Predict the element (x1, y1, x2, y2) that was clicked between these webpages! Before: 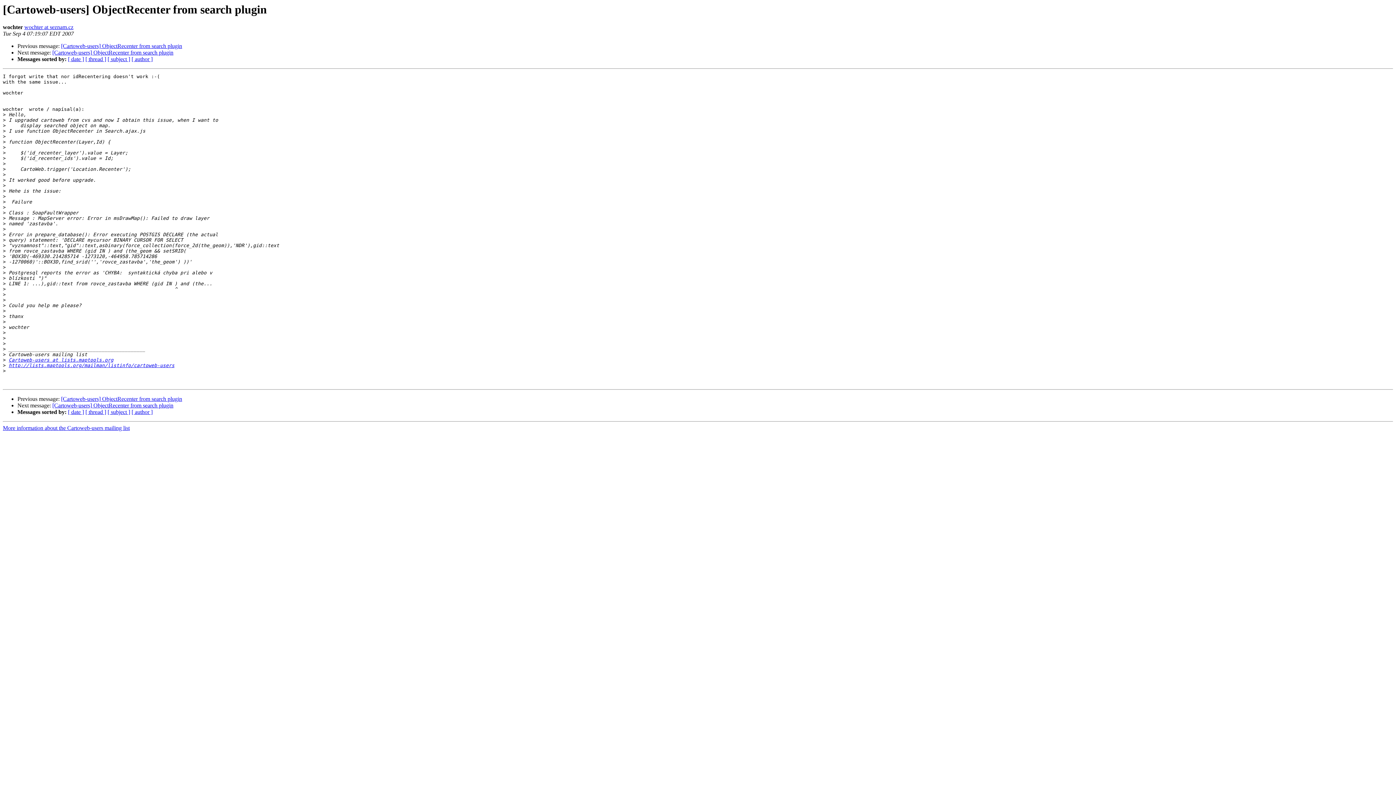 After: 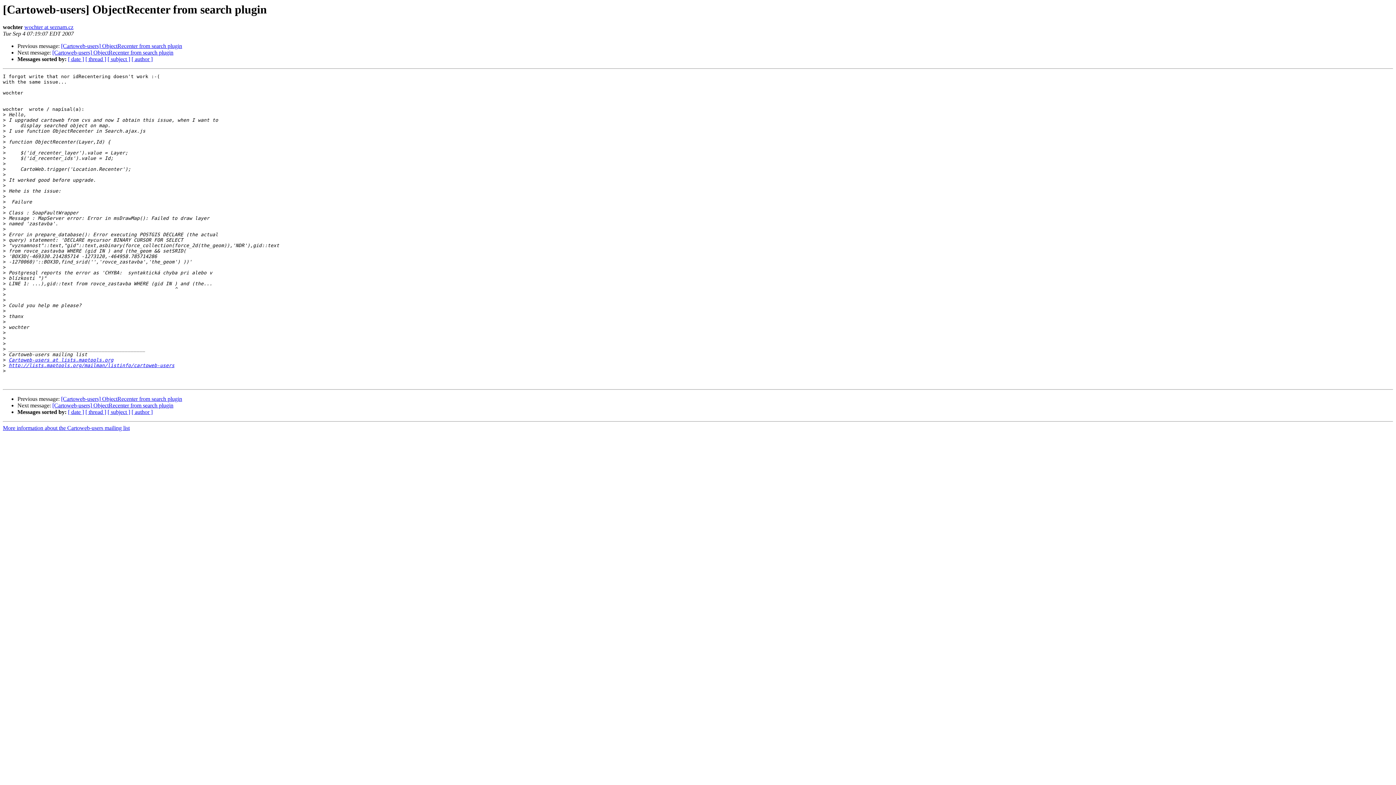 Action: bbox: (24, 24, 73, 30) label: wochter at seznam.cz